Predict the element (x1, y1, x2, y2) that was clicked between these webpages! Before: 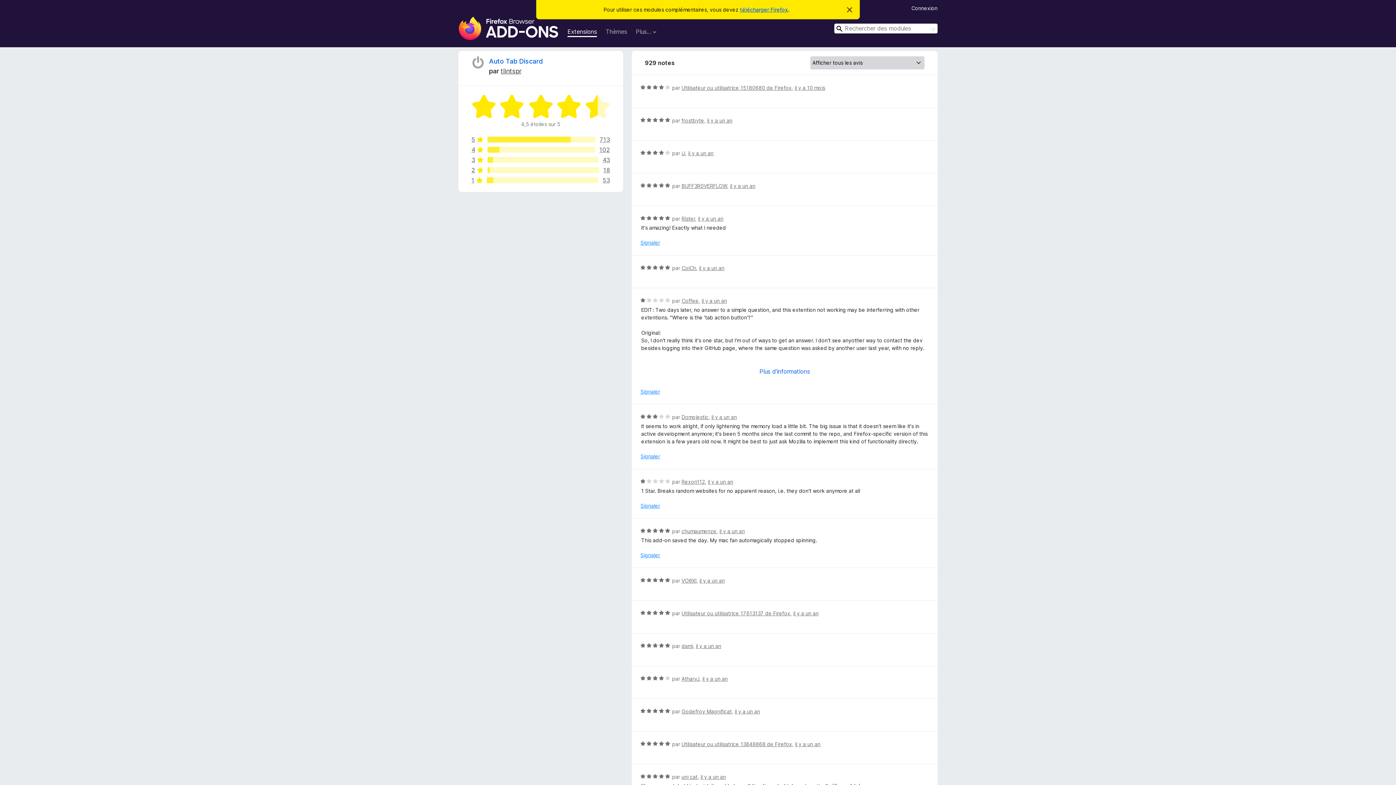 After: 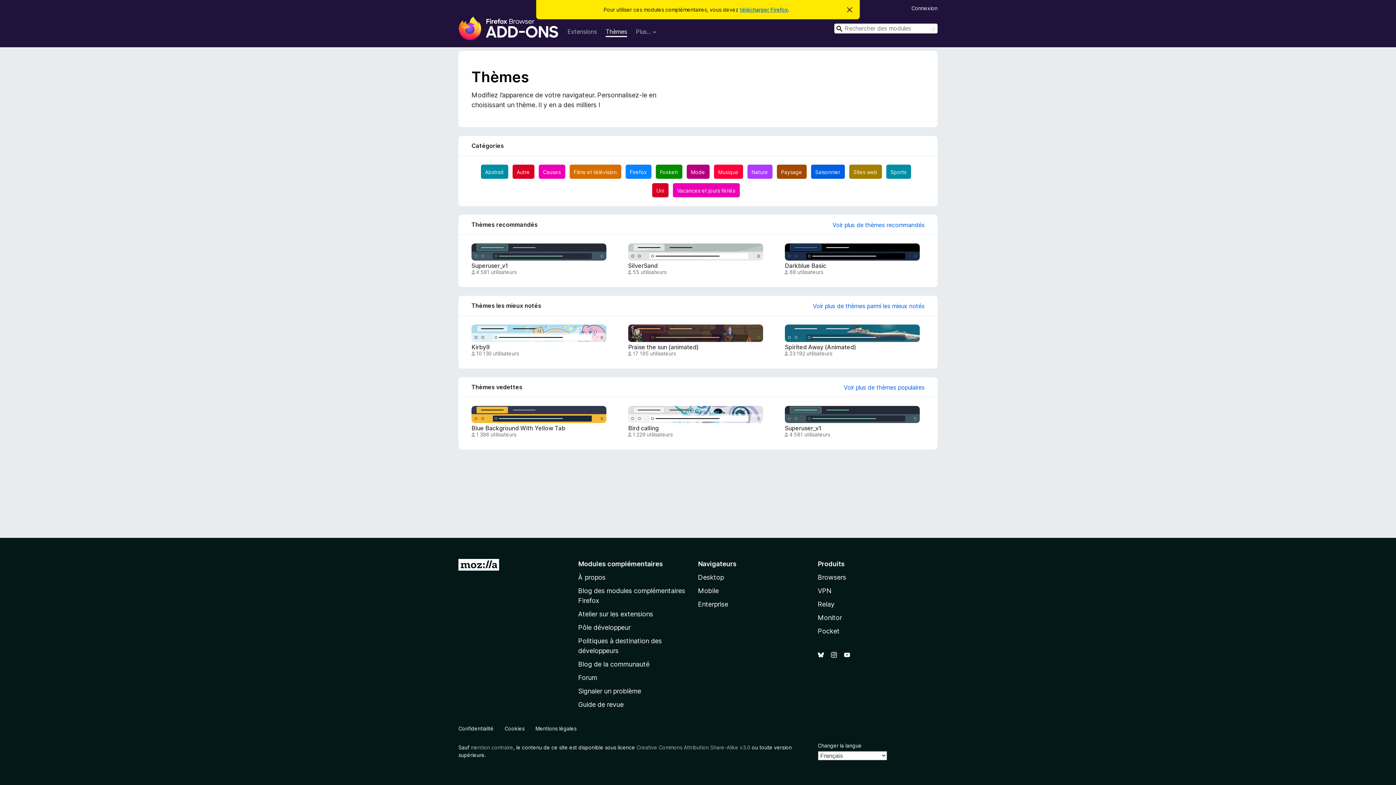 Action: label: Thèmes bbox: (605, 27, 627, 37)